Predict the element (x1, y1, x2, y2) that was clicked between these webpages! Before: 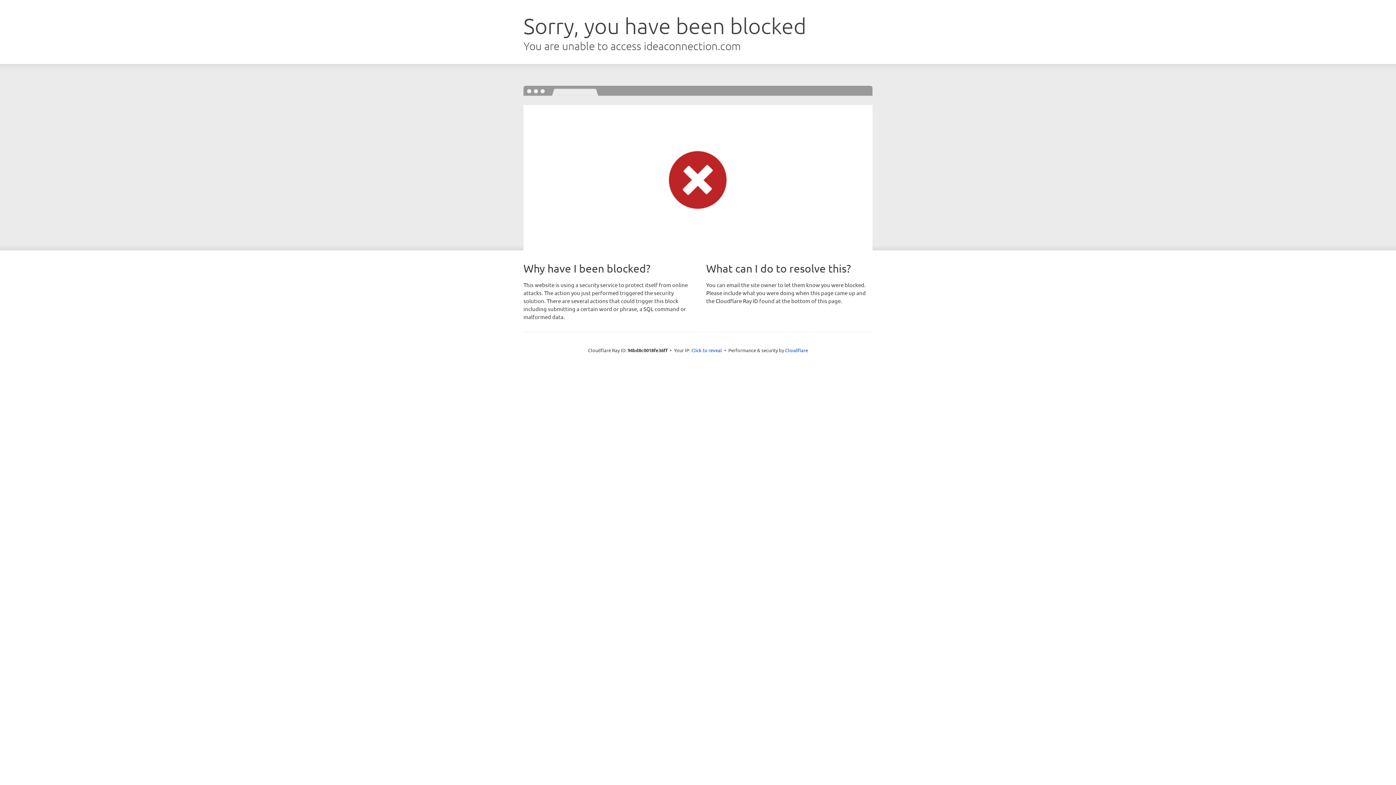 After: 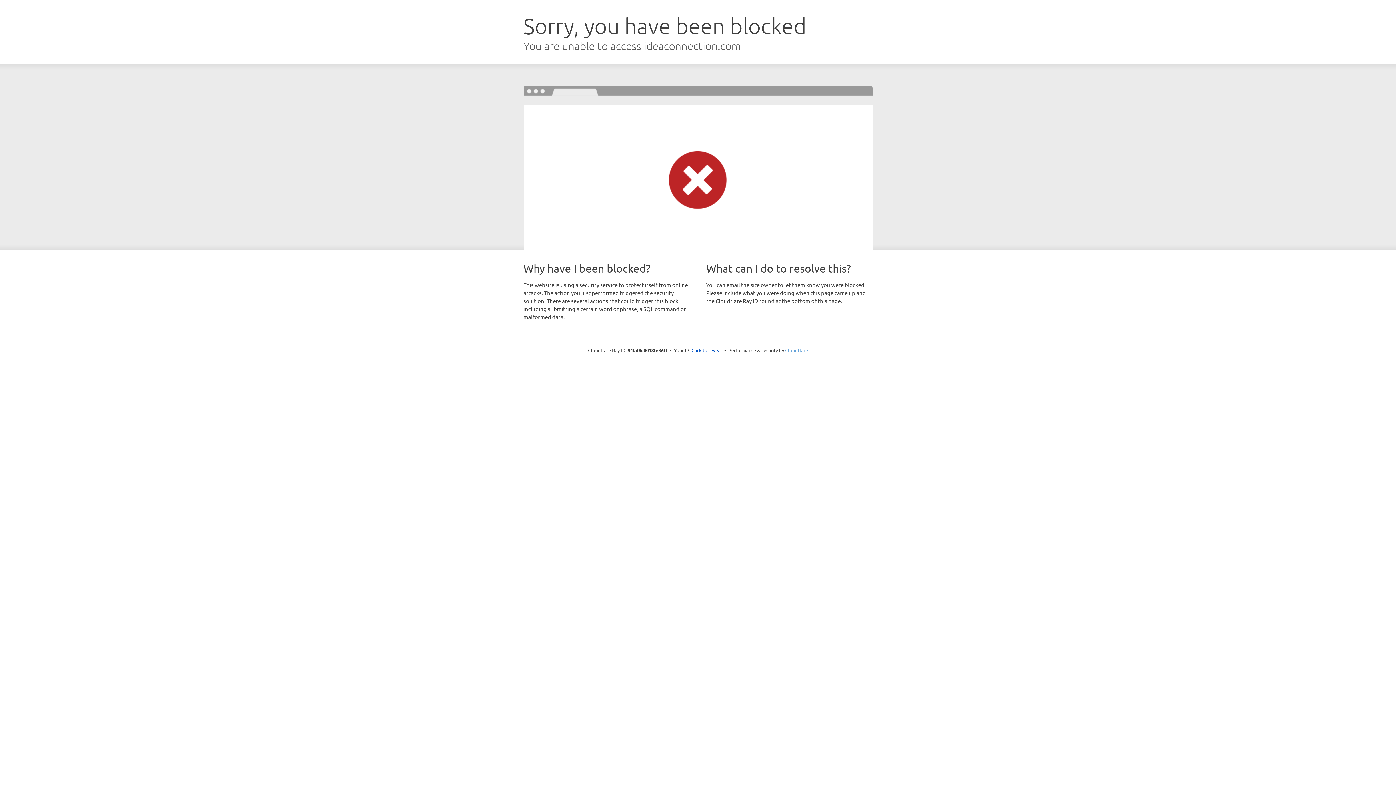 Action: label: Cloudflare bbox: (785, 347, 808, 353)